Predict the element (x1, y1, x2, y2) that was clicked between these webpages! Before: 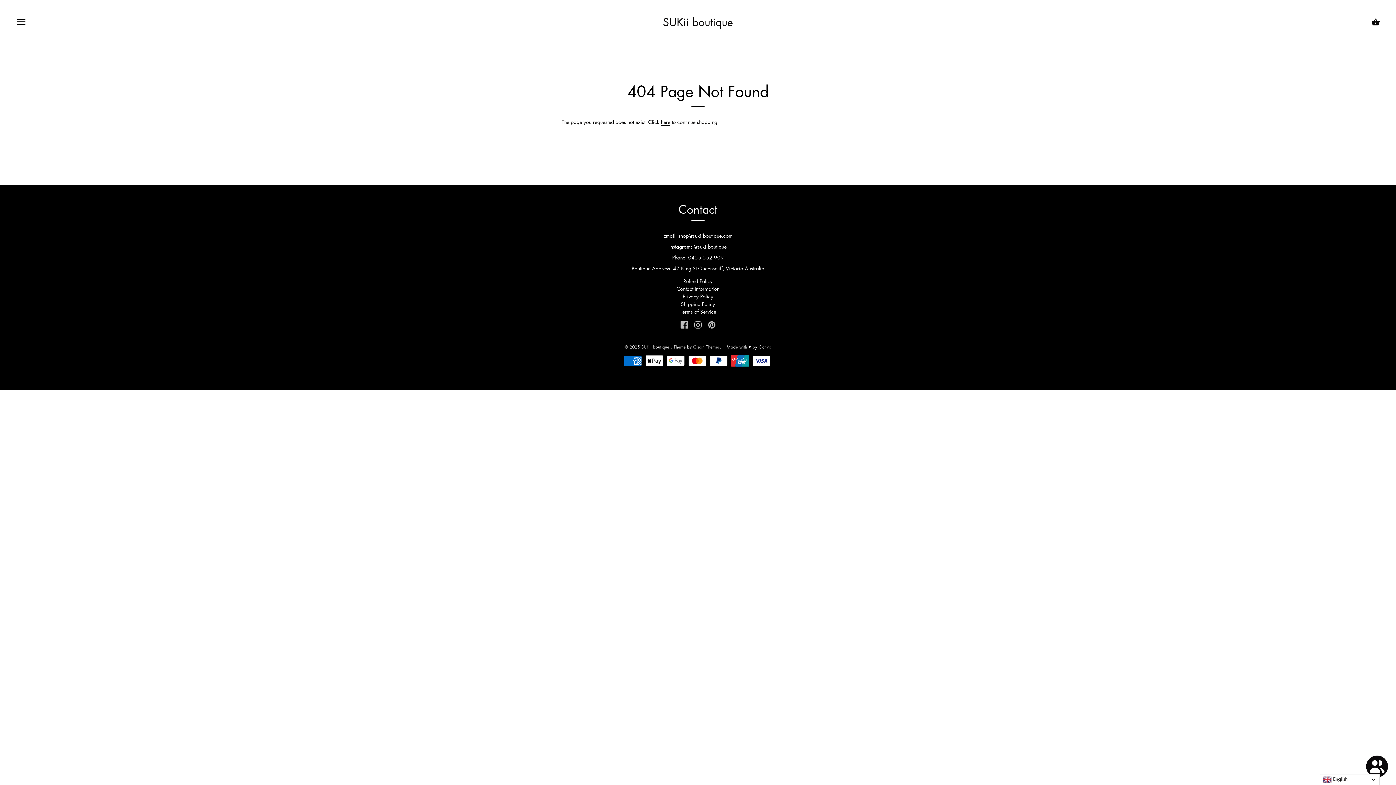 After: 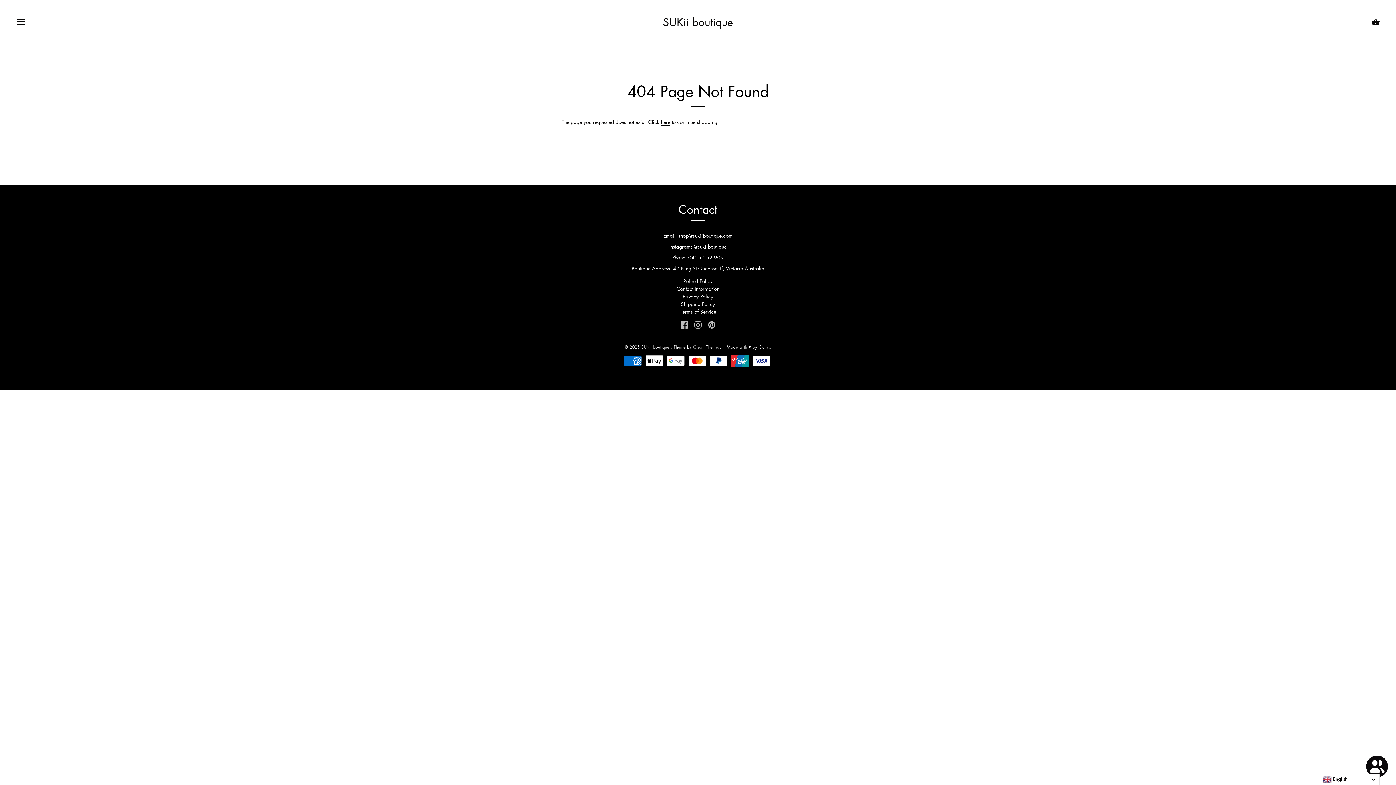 Action: label: Octivo bbox: (758, 343, 771, 350)